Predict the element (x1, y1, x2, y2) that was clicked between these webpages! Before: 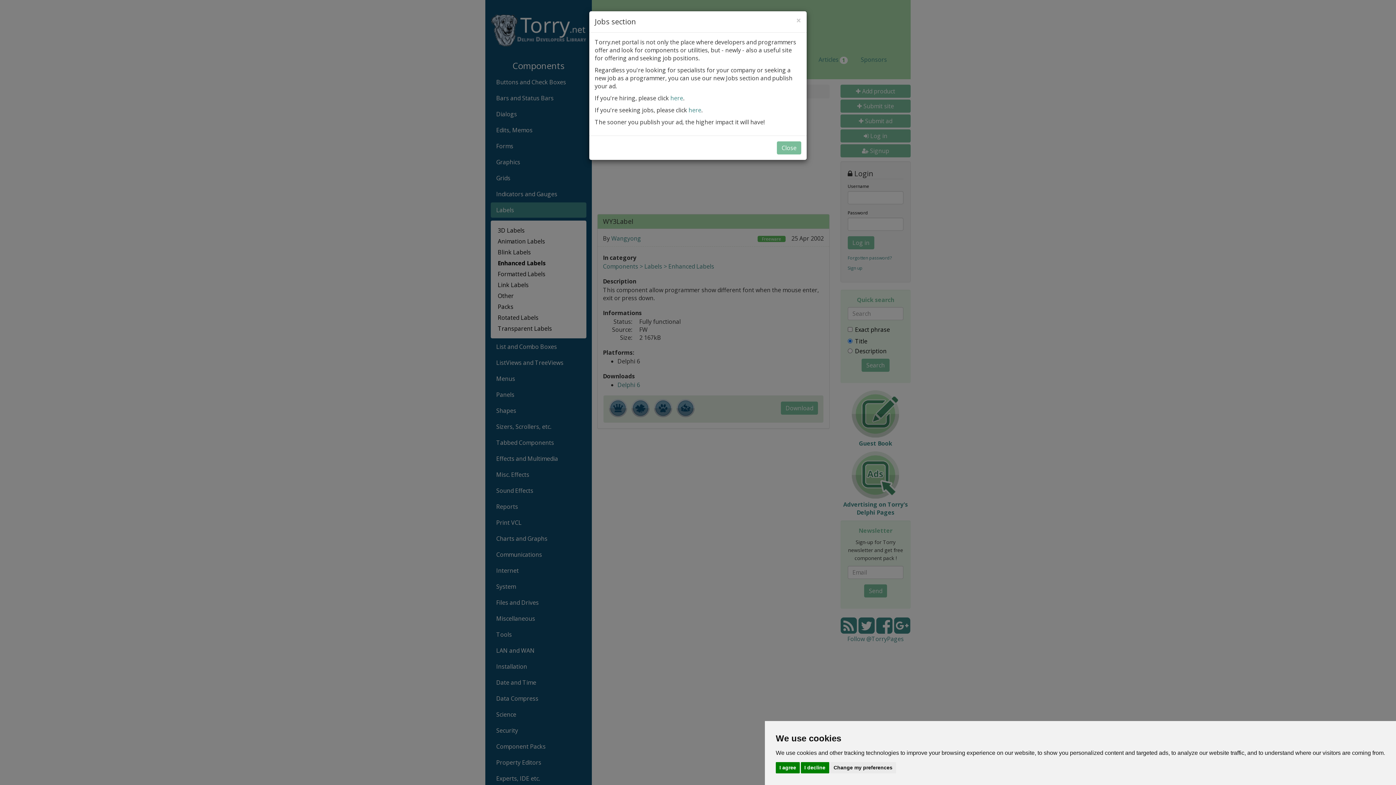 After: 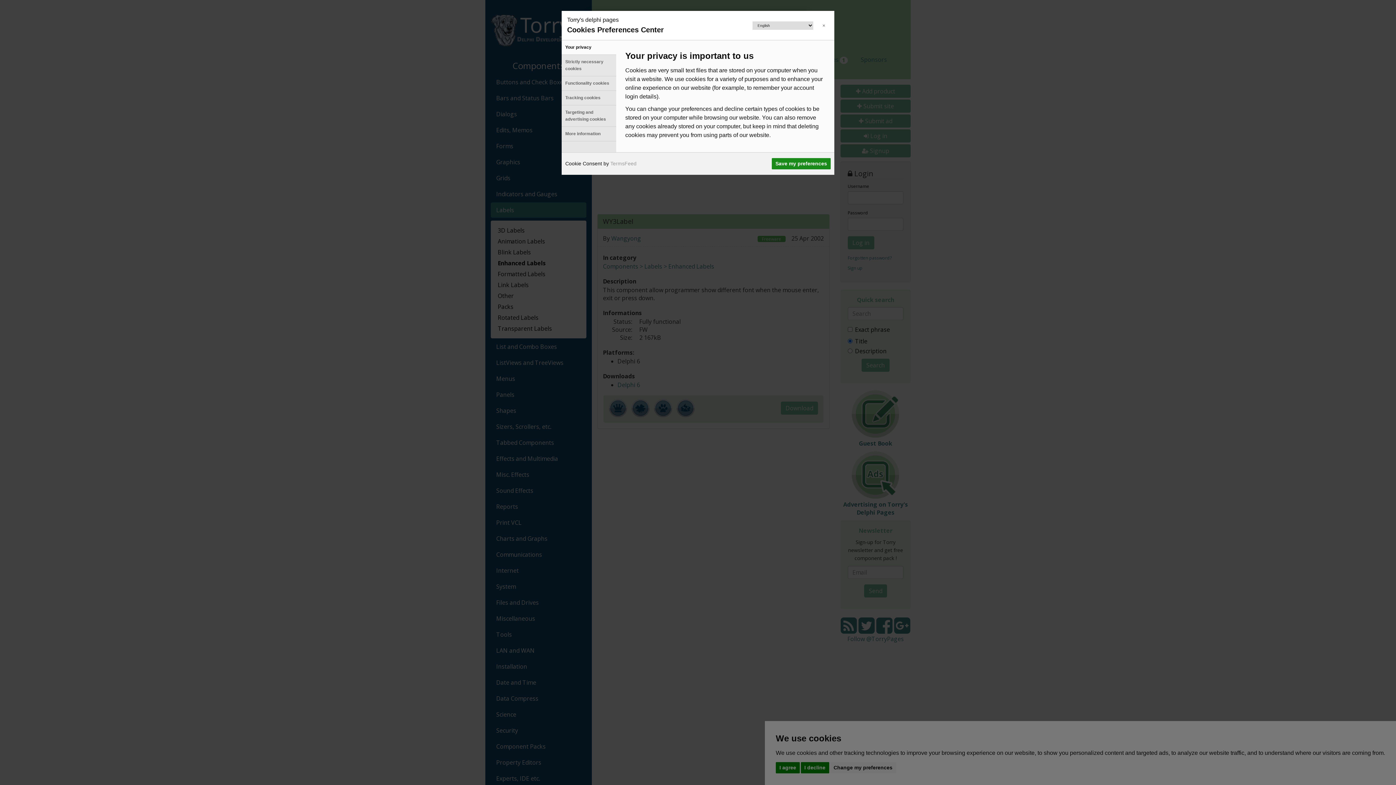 Action: label: Change my preferences bbox: (830, 762, 896, 773)